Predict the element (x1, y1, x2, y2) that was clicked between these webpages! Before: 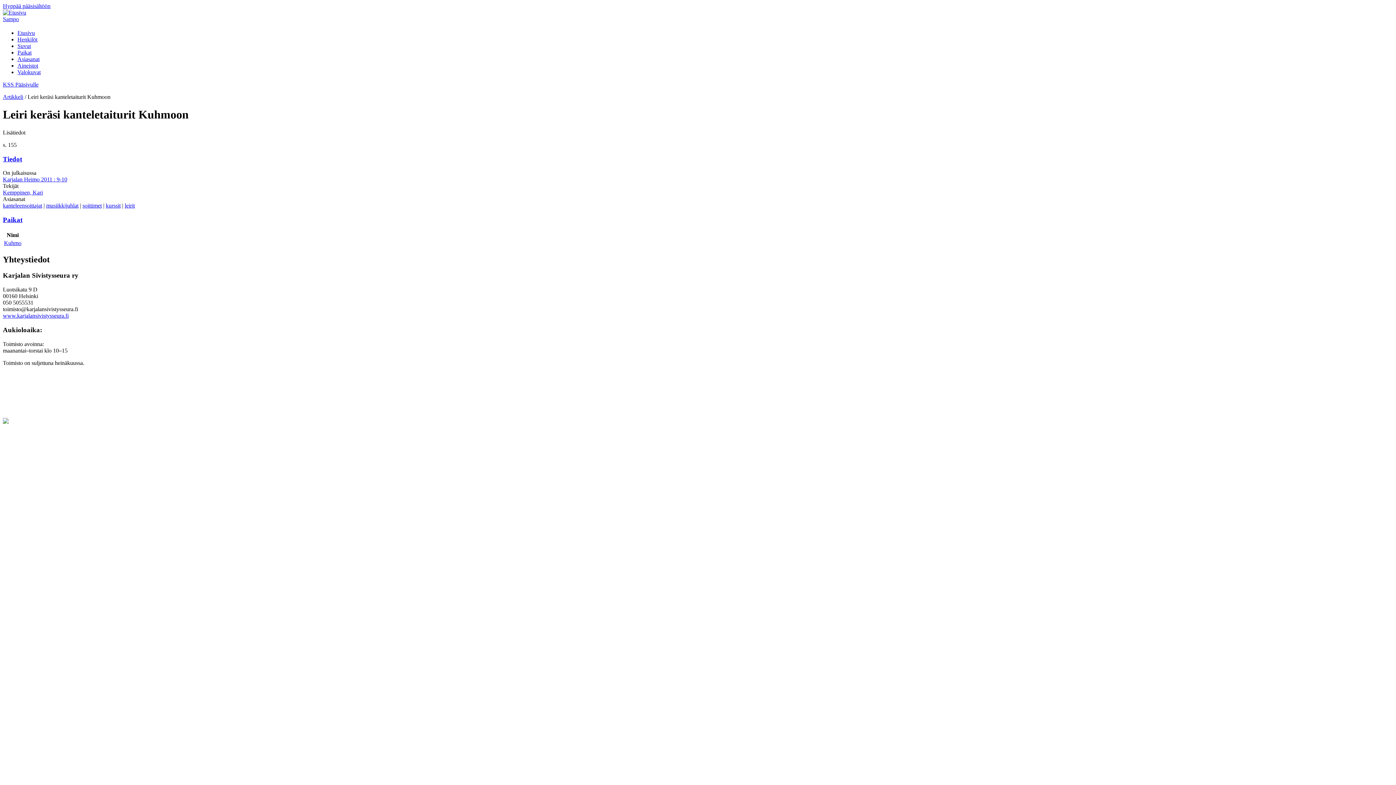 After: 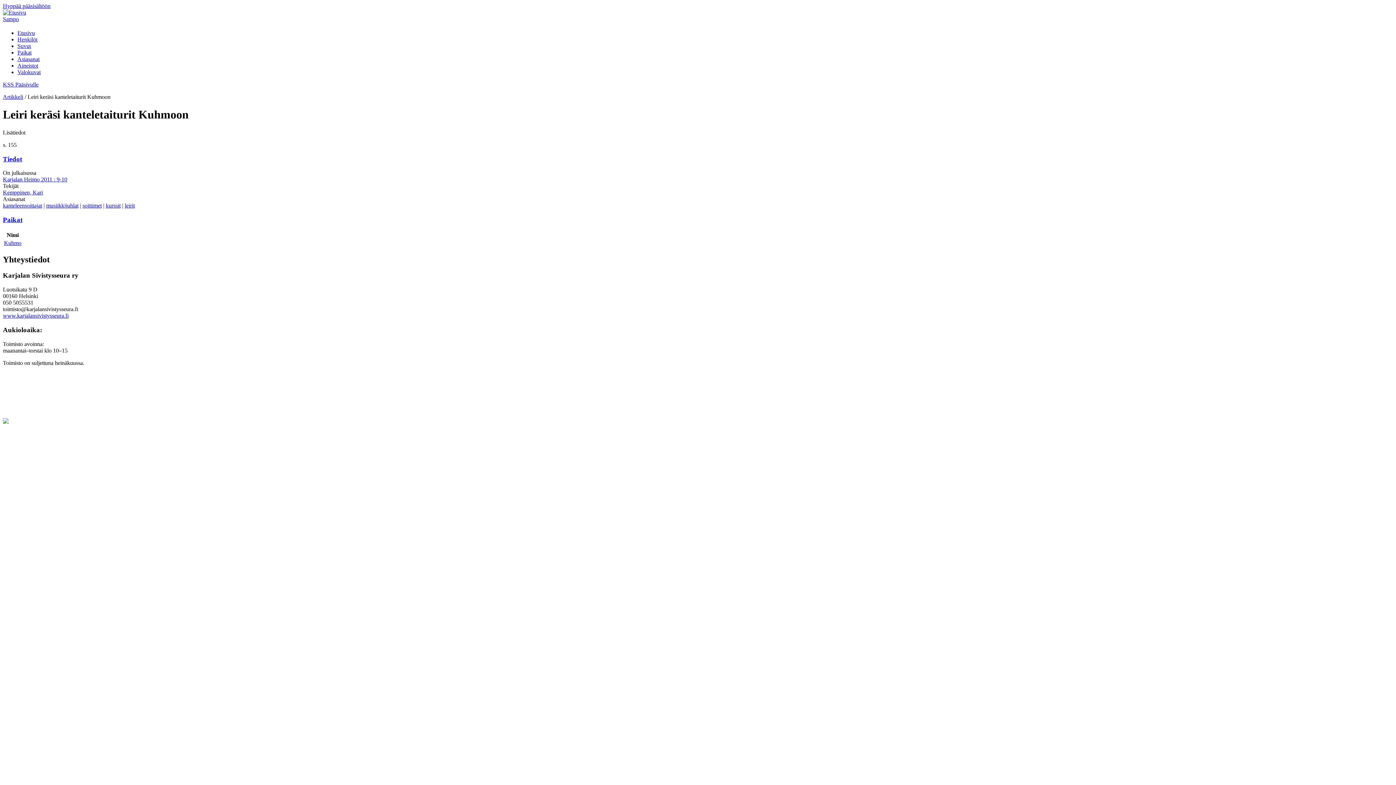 Action: label: www.karjalansivistysseura.fi bbox: (2, 312, 68, 318)